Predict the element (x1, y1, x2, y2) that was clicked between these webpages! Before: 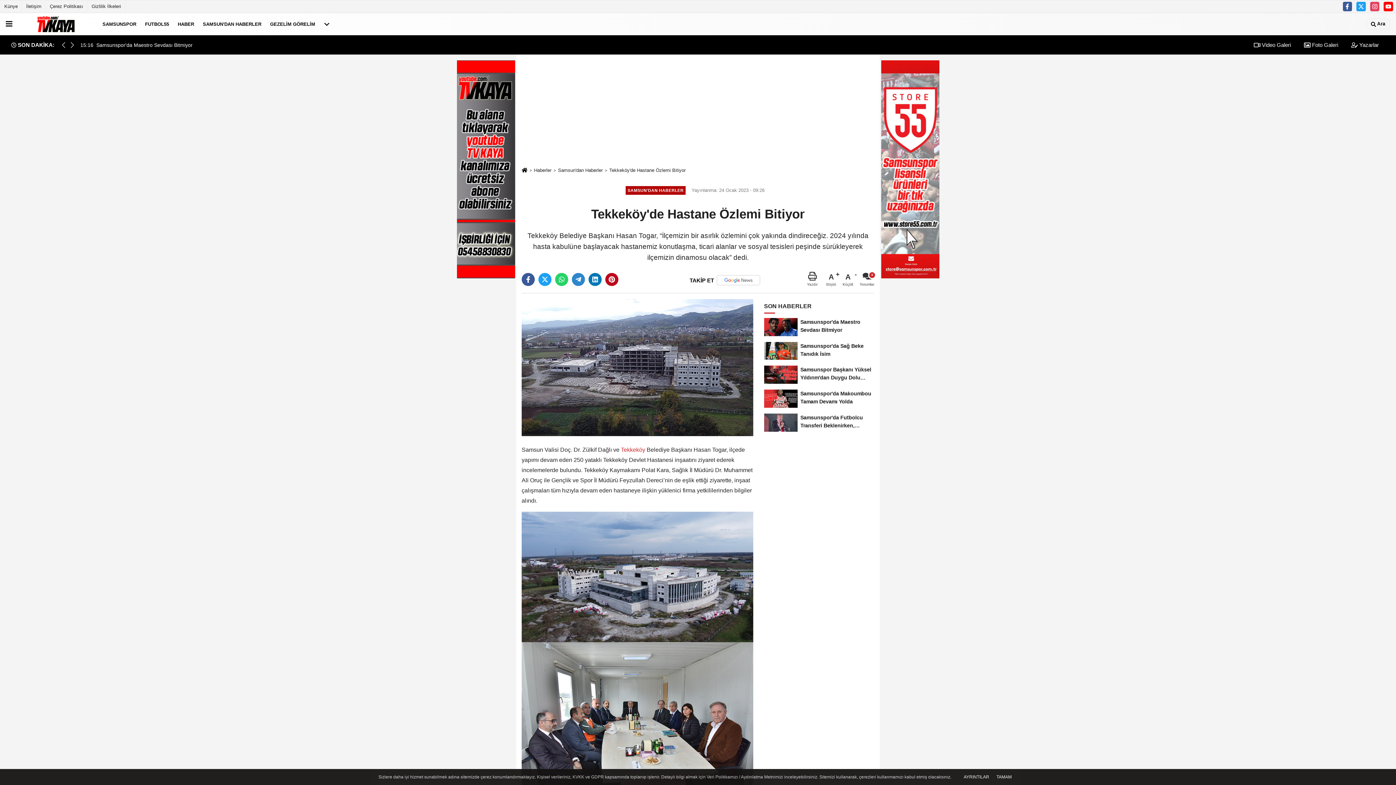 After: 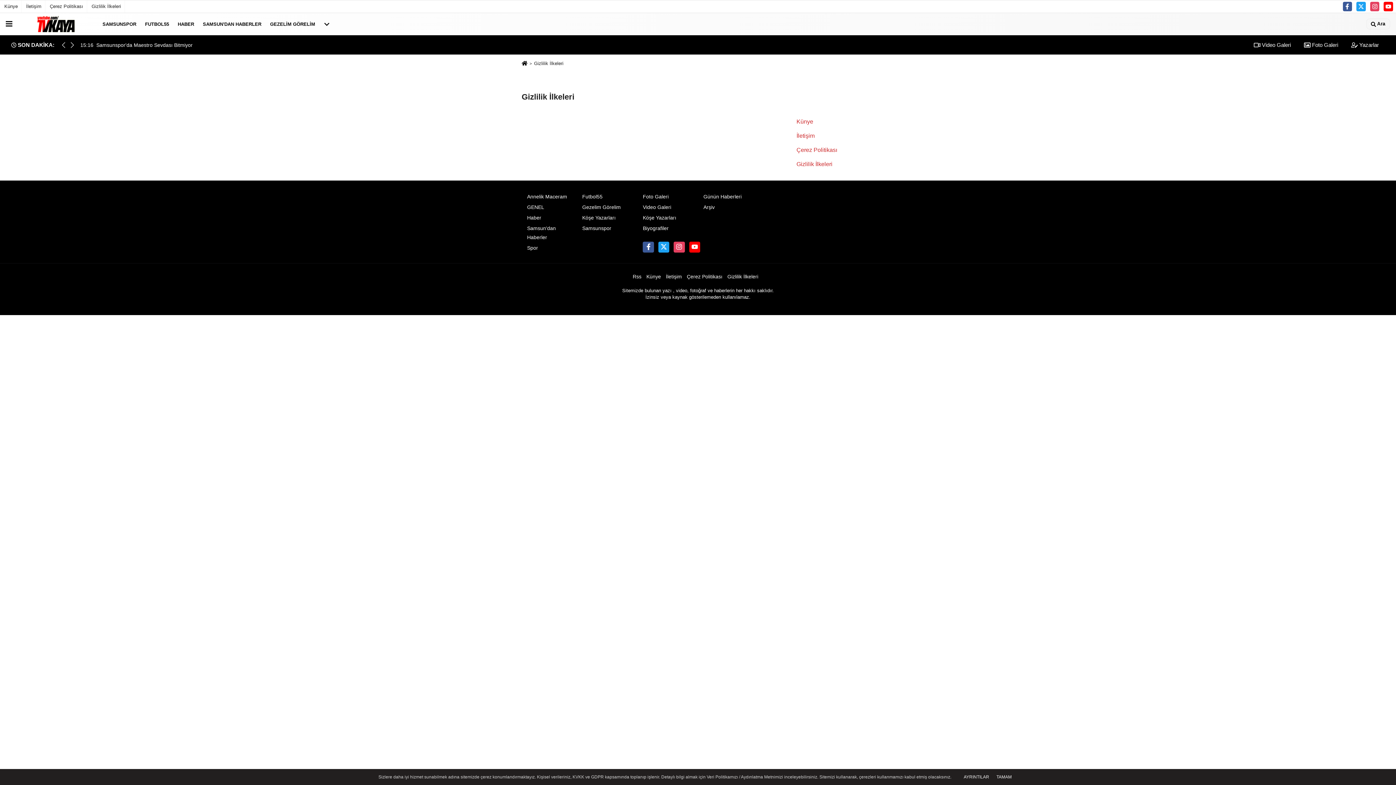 Action: label: Gizlilik İlkeleri bbox: (87, 0, 125, 12)